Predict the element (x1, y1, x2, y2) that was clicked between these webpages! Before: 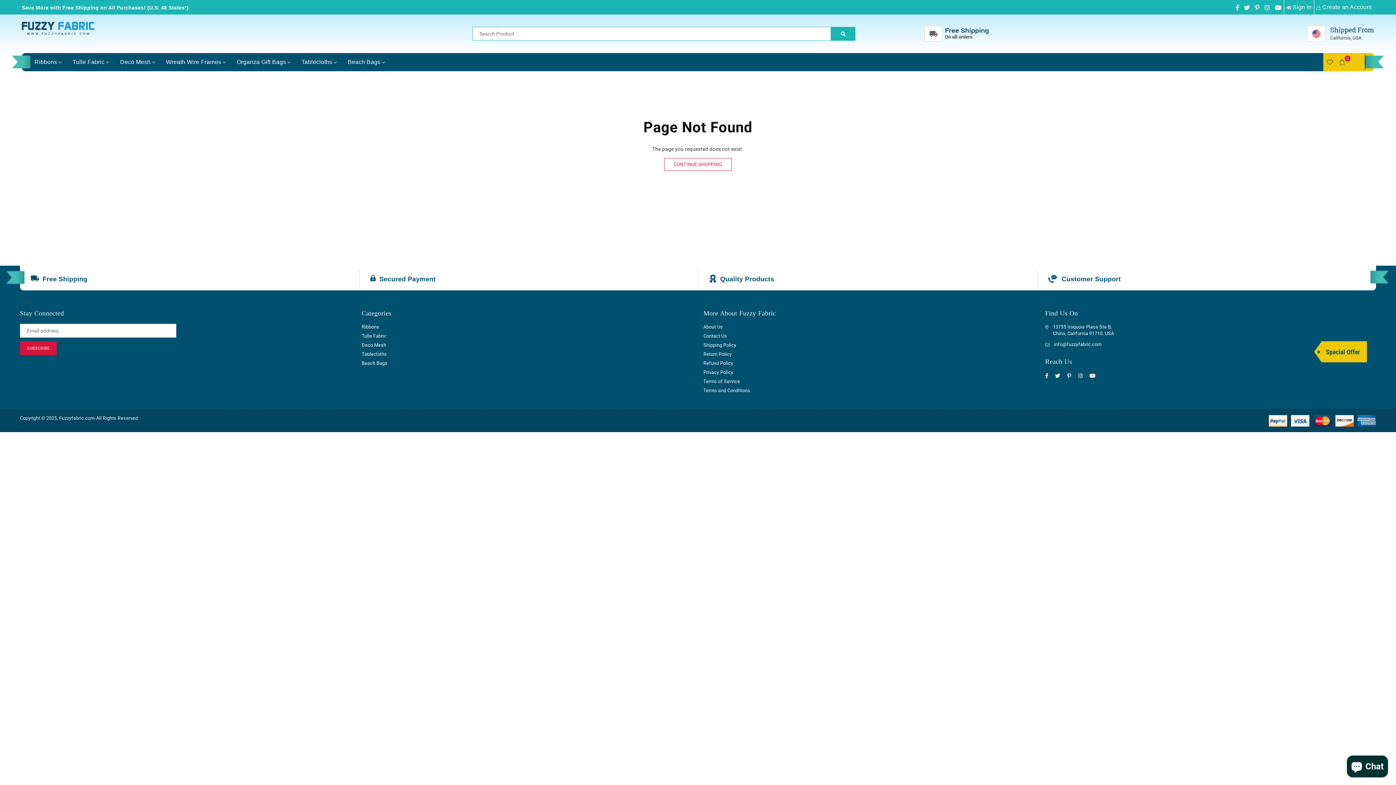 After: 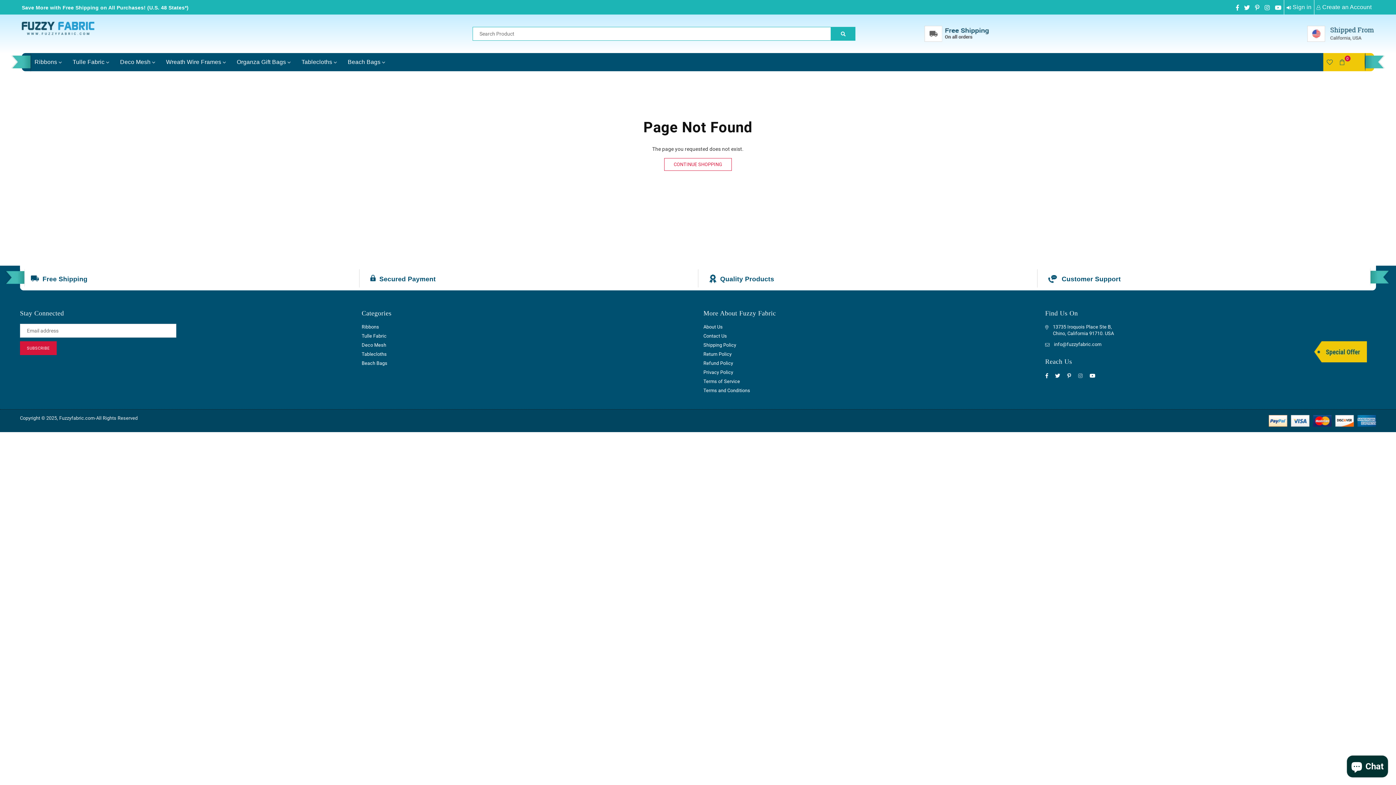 Action: label: Instagram bbox: (1075, 370, 1085, 380)